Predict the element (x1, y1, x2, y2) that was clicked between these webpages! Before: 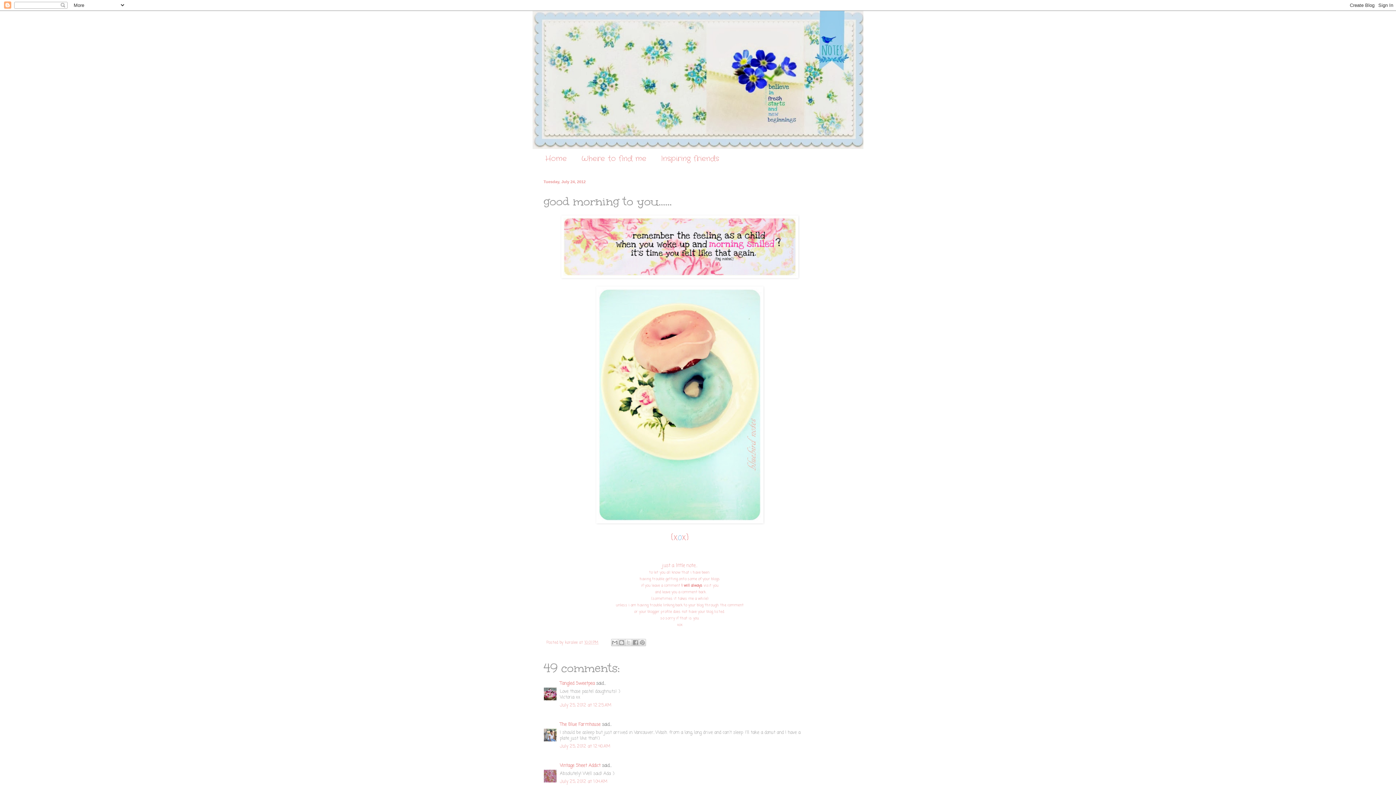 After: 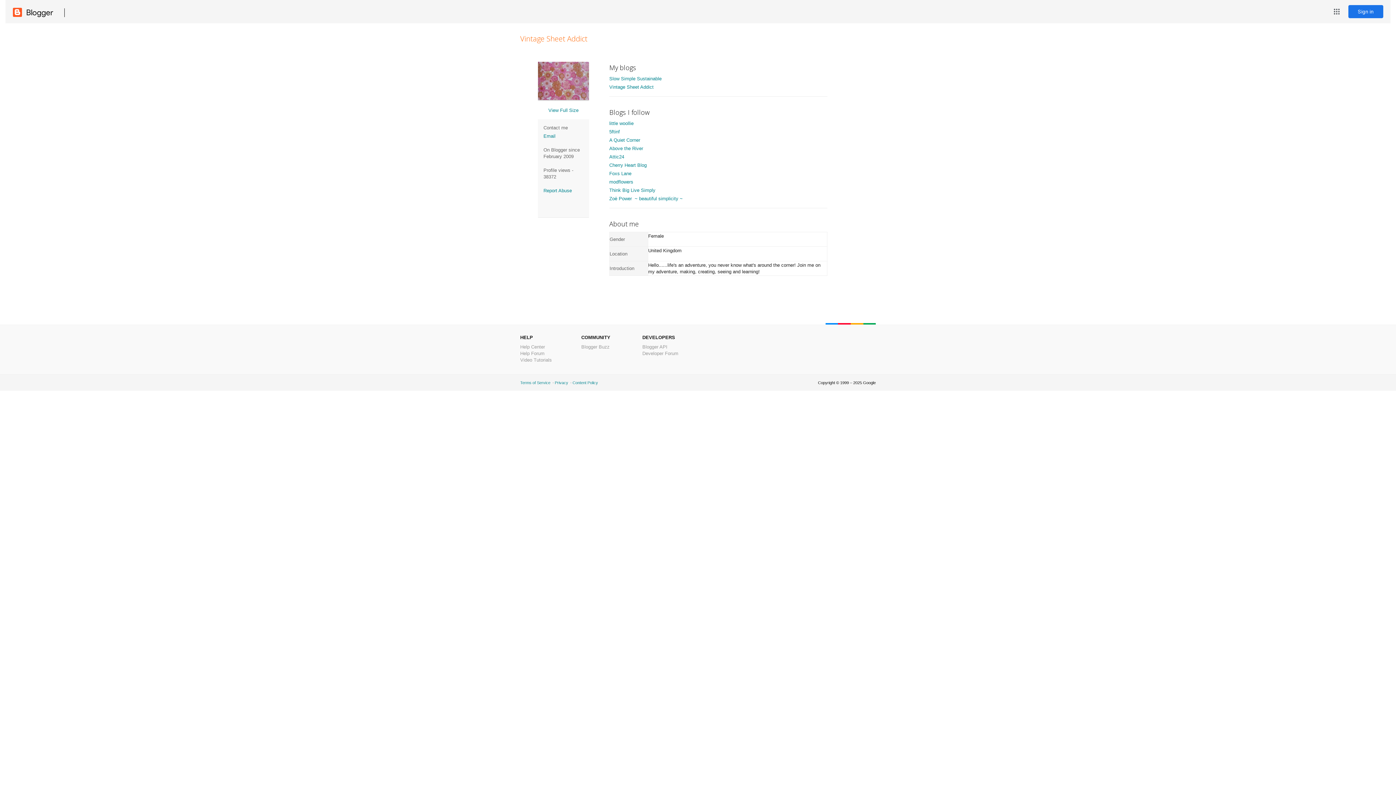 Action: label: Vintage Sheet Addict bbox: (560, 762, 600, 769)